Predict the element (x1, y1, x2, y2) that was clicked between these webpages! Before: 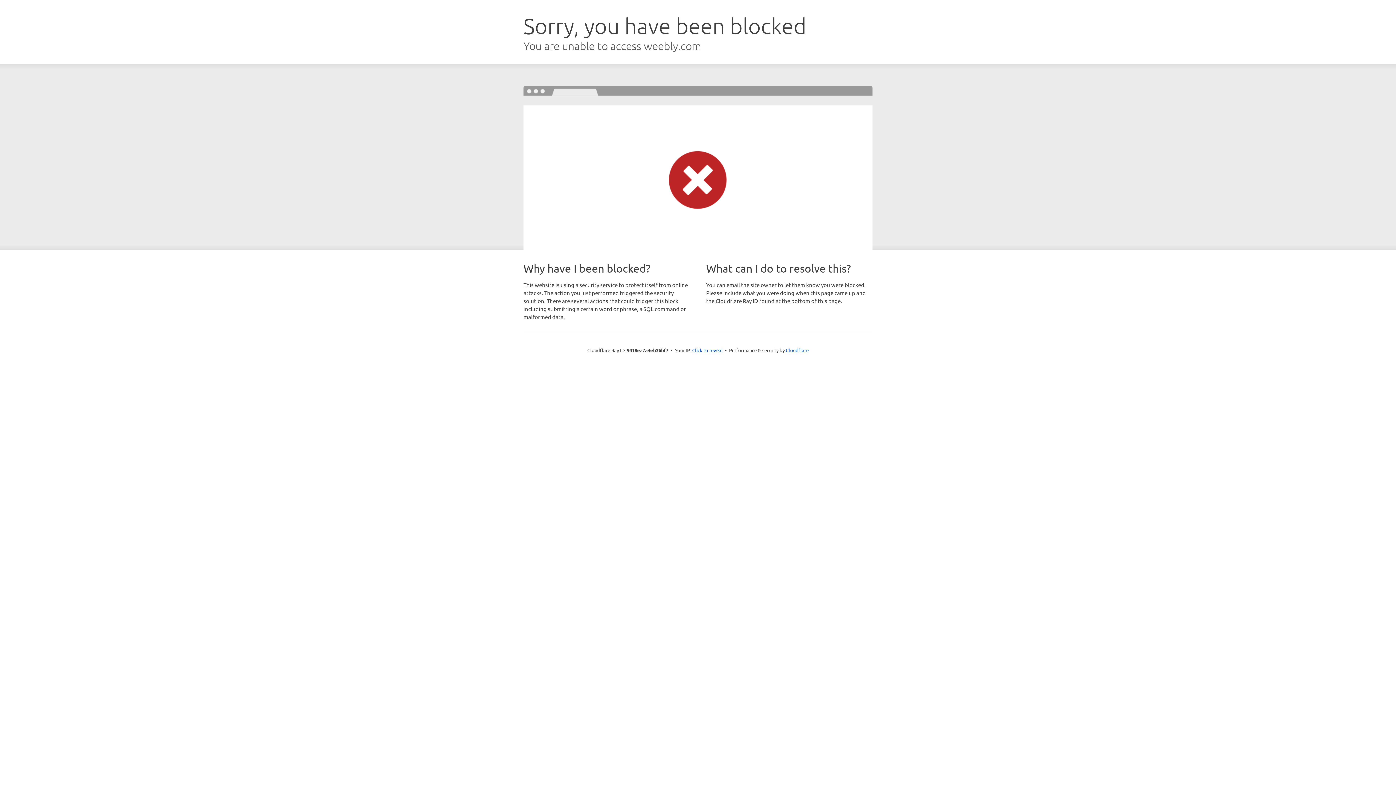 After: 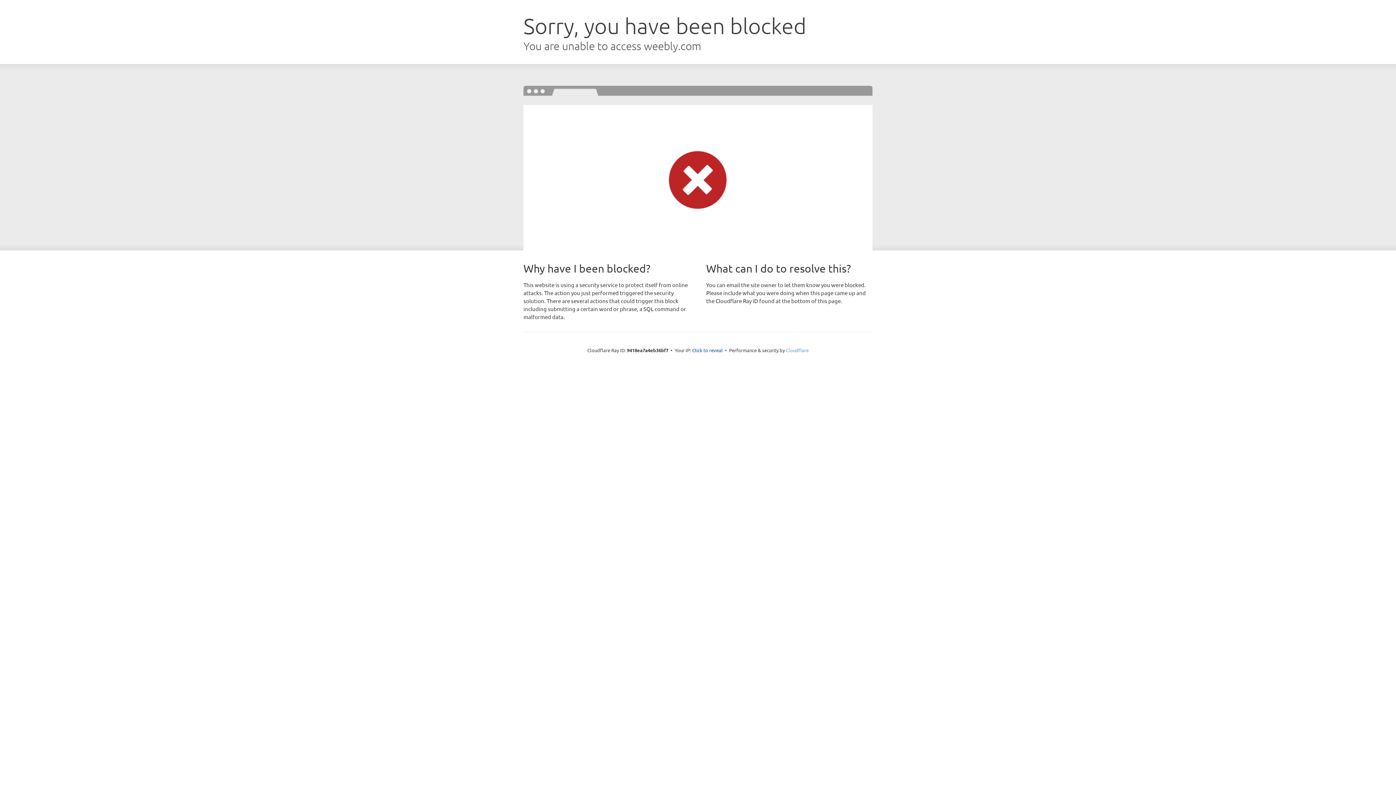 Action: label: Cloudflare bbox: (786, 347, 808, 353)